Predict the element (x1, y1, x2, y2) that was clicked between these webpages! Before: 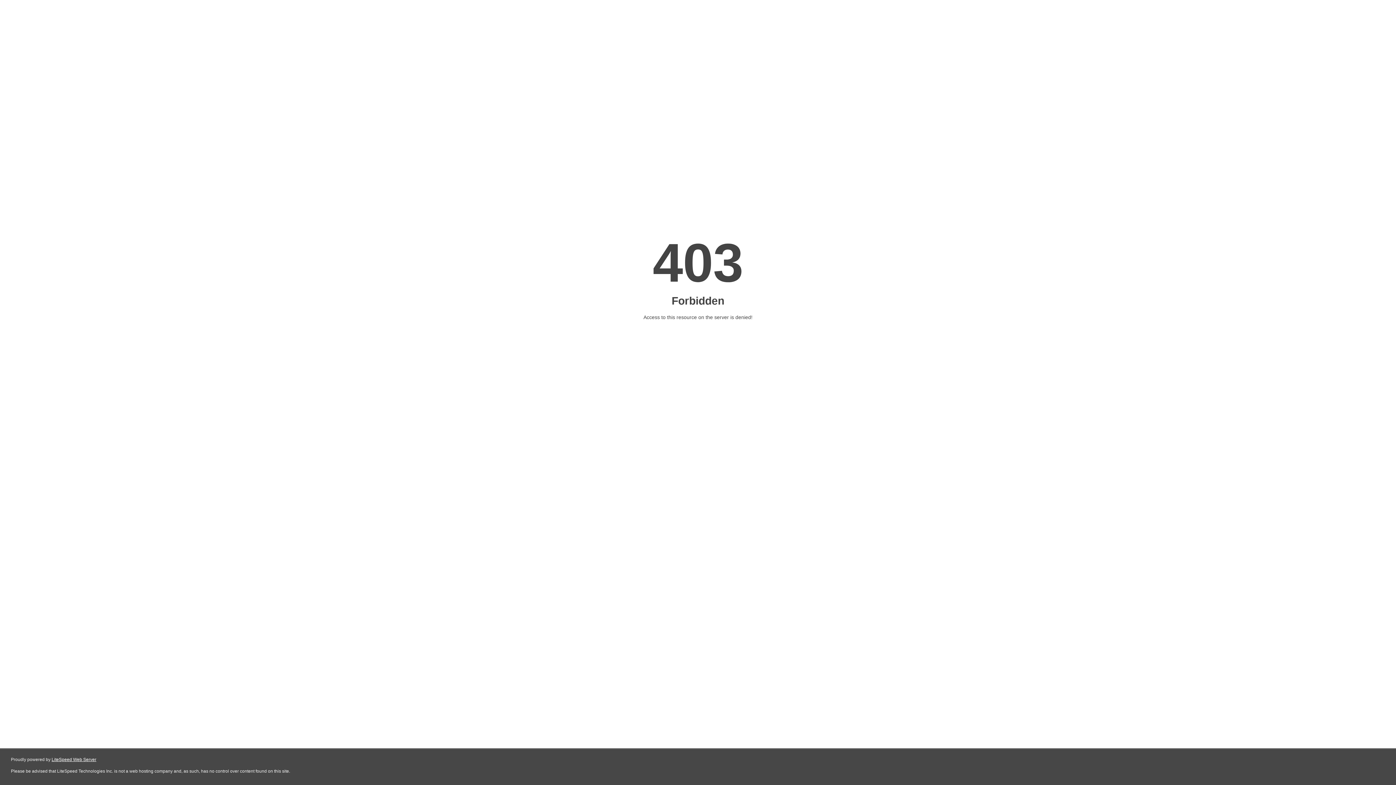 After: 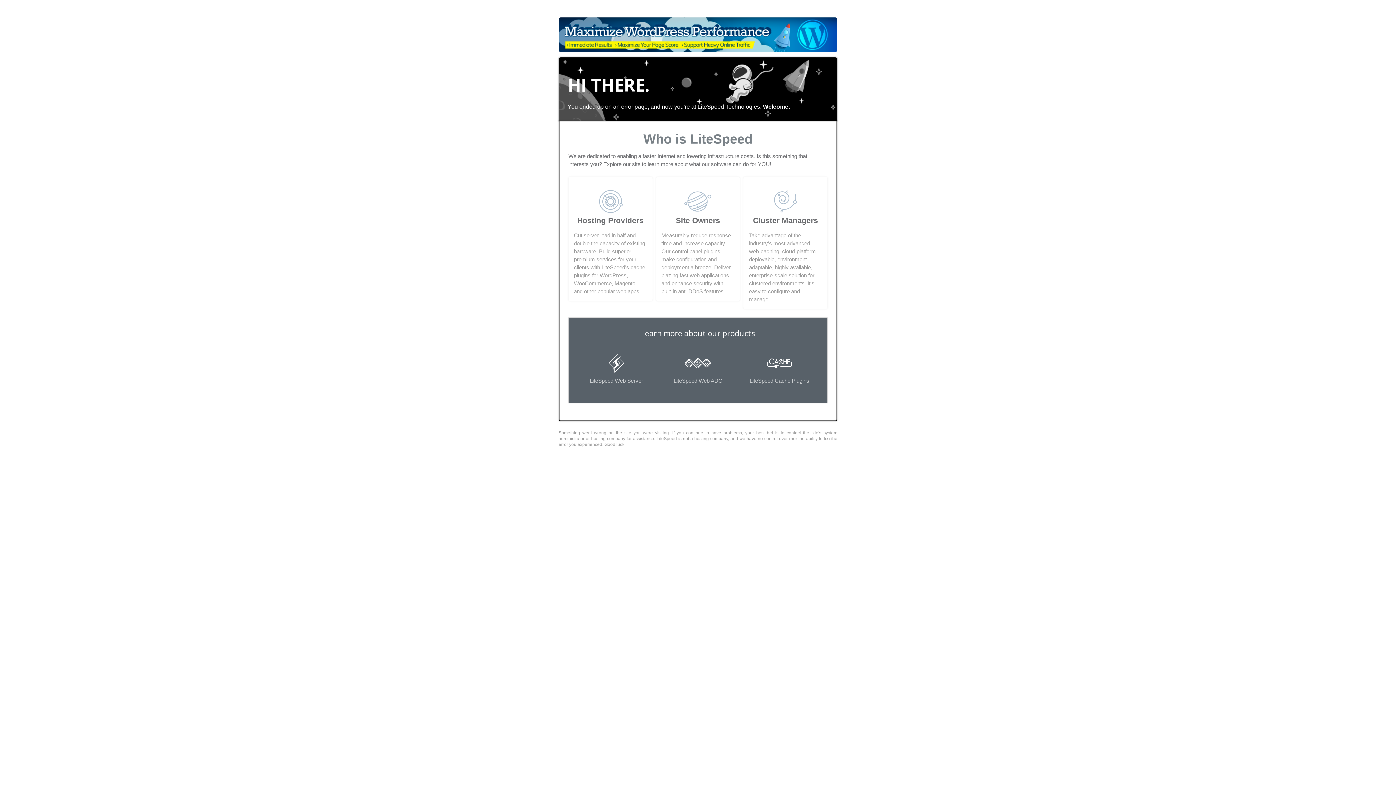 Action: bbox: (51, 757, 96, 762) label: LiteSpeed Web Server